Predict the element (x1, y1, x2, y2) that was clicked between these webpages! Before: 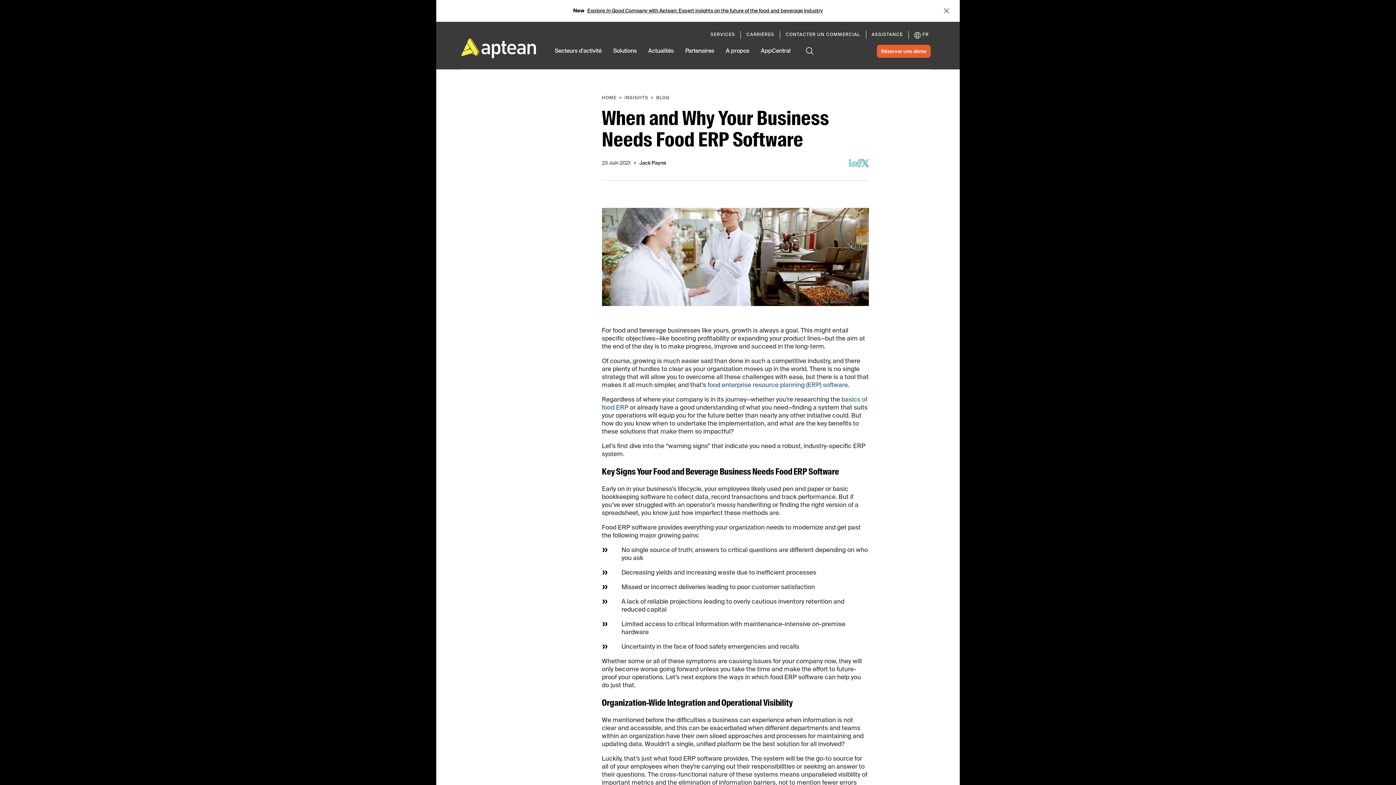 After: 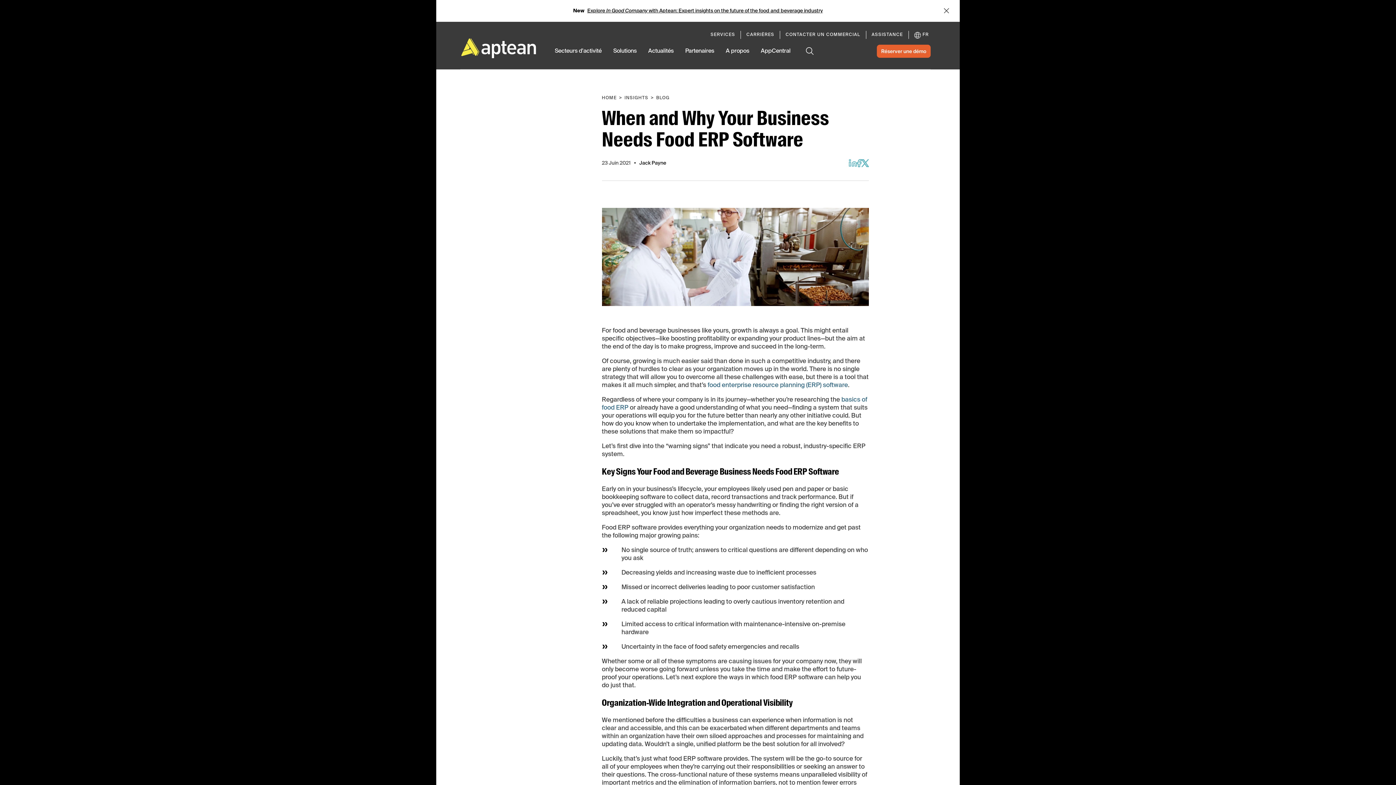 Action: bbox: (685, 47, 714, 69) label: Partenaires